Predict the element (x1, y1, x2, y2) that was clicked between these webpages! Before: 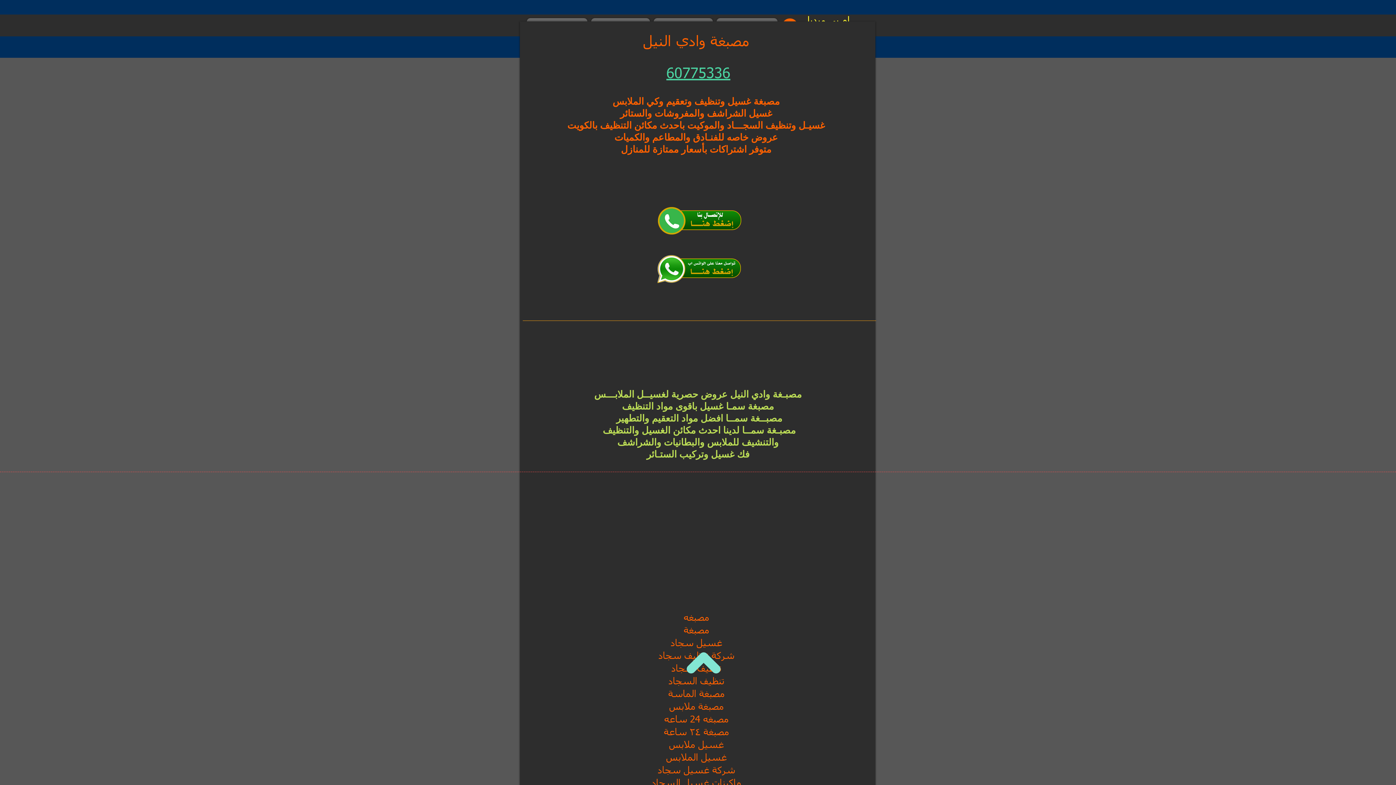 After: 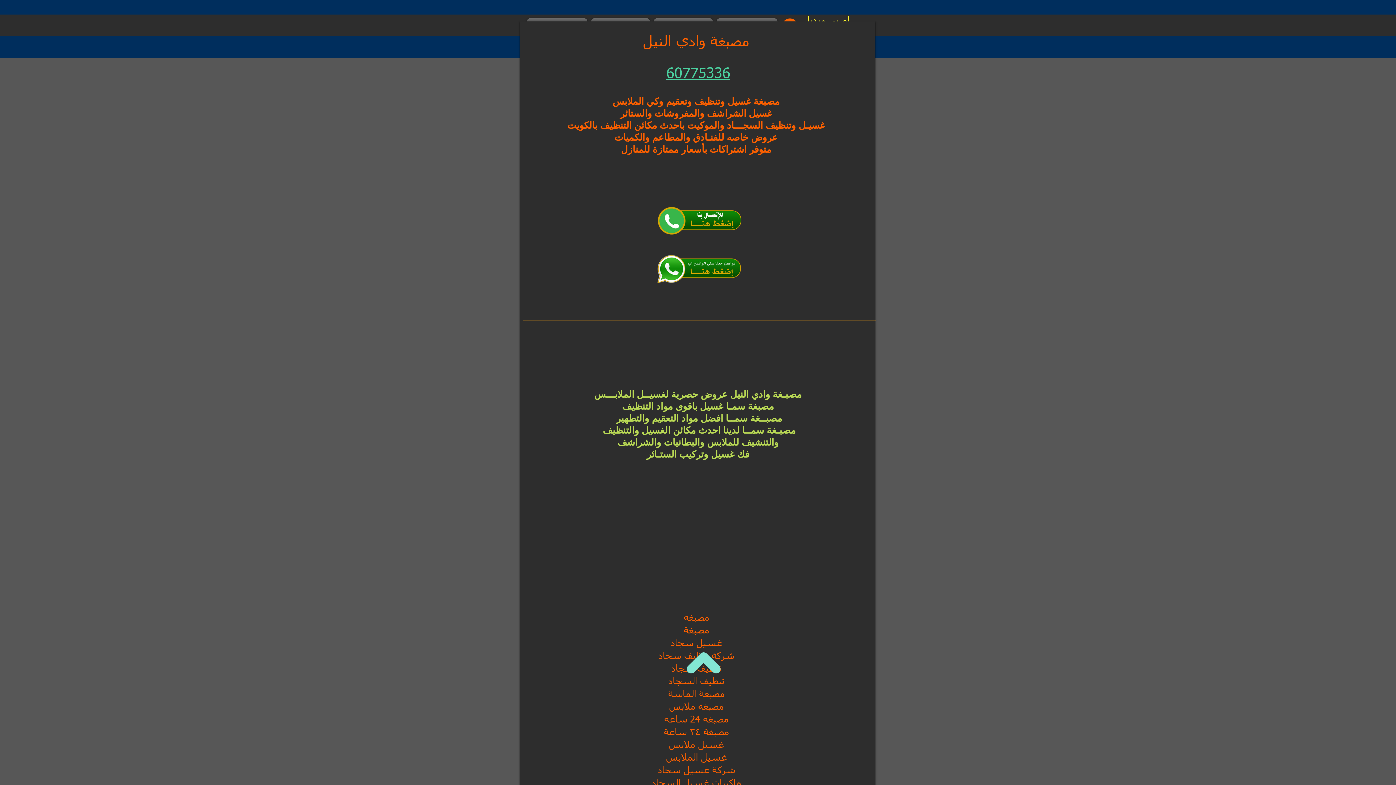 Action: bbox: (643, 200, 755, 241)